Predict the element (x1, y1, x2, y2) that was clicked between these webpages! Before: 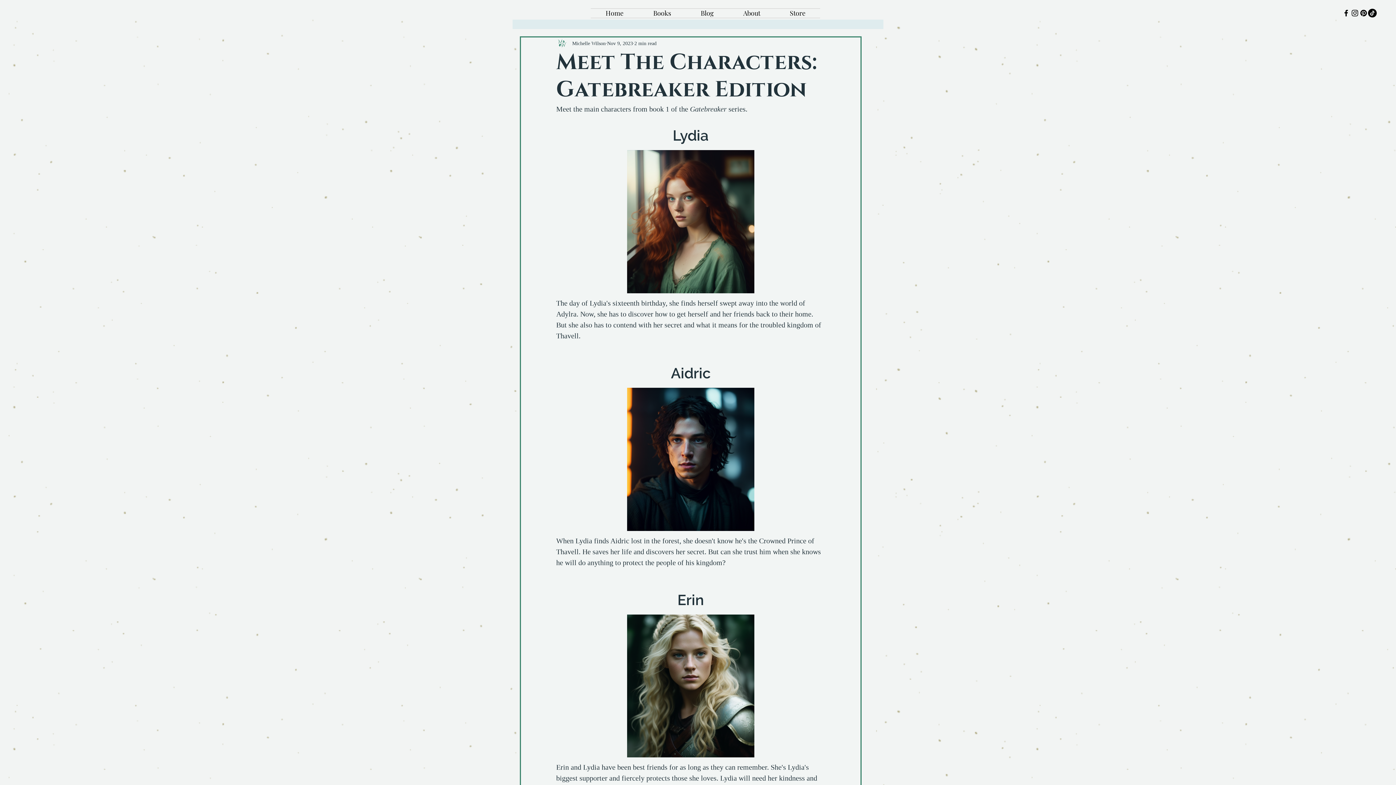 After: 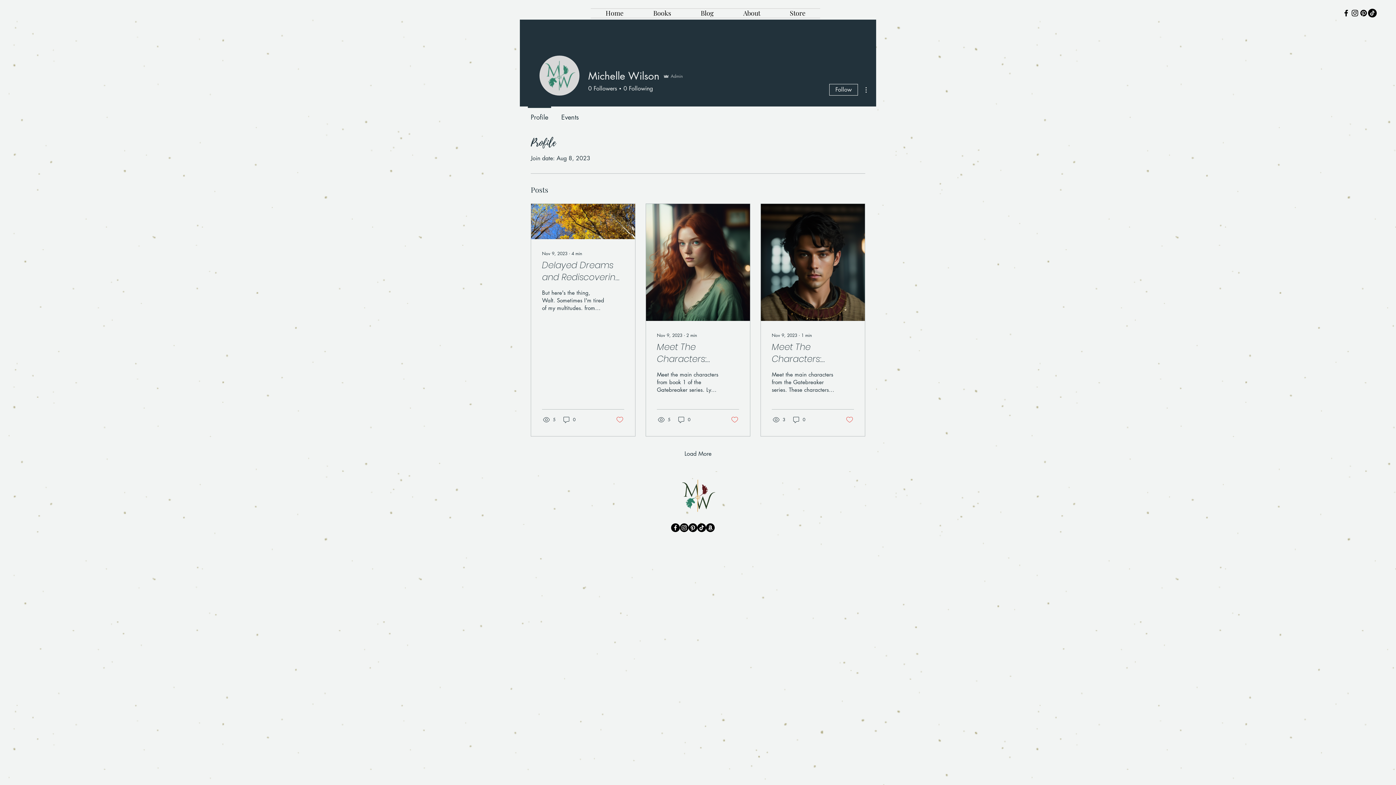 Action: label: Michelle Wilson bbox: (572, 39, 605, 47)